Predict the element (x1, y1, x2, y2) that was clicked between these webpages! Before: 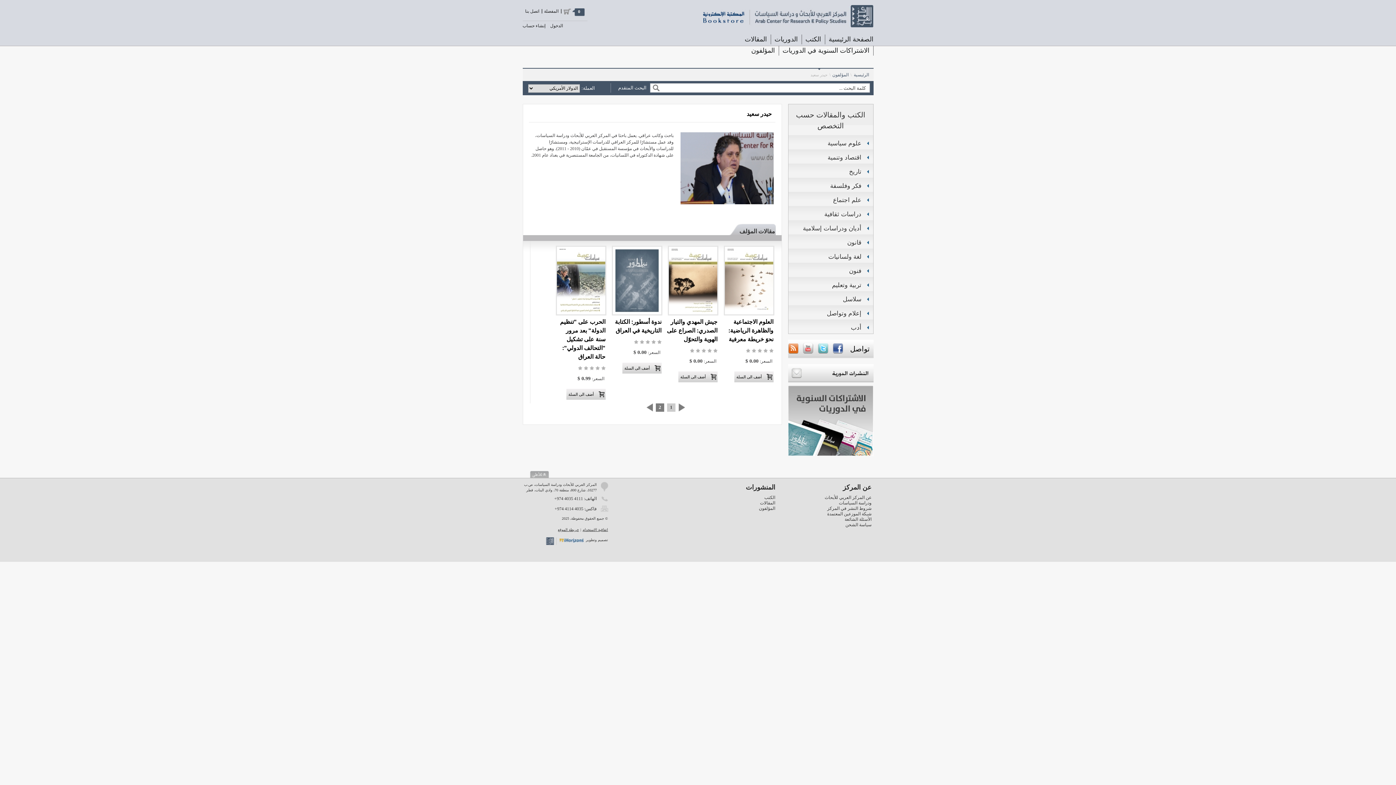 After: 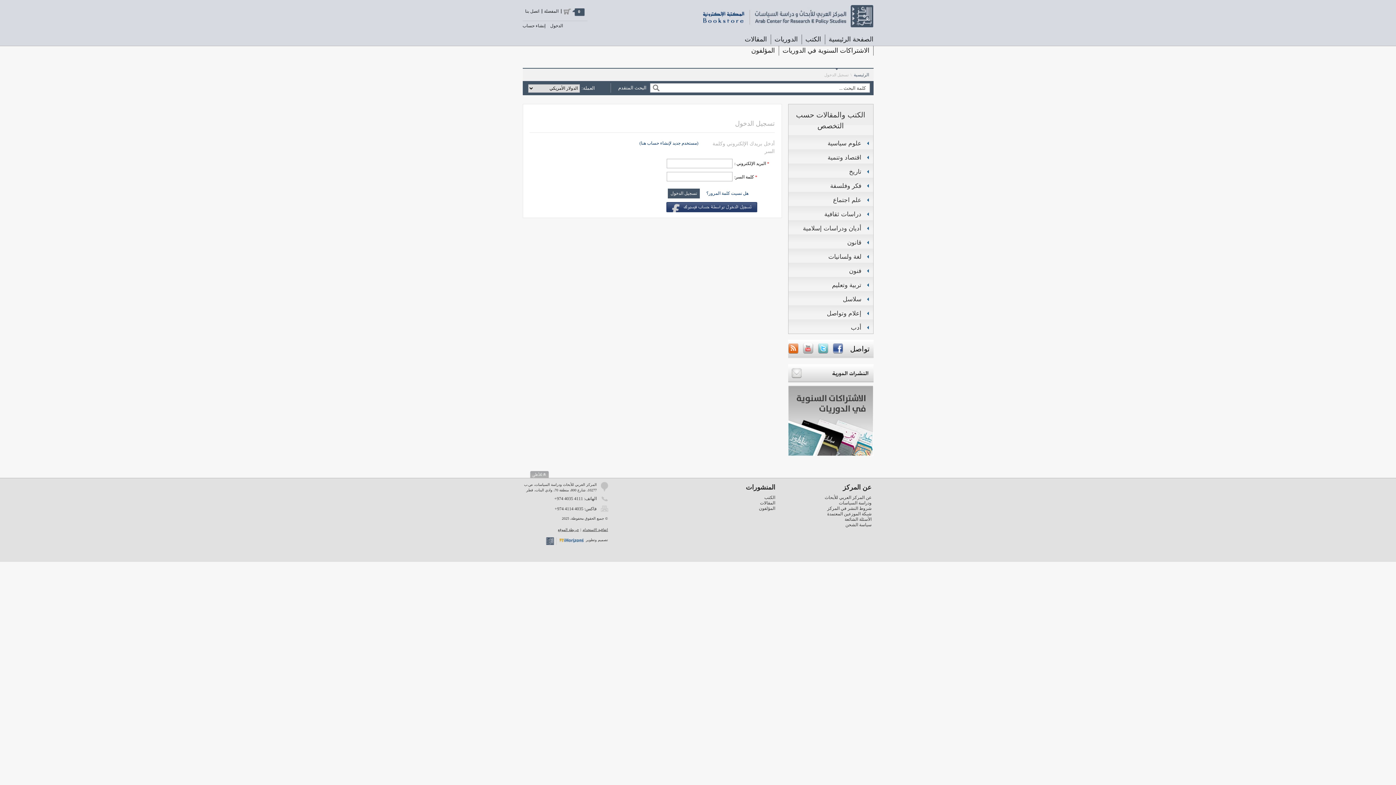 Action: label: الاشتراكات السنوية في الدوريات bbox: (779, 45, 873, 55)